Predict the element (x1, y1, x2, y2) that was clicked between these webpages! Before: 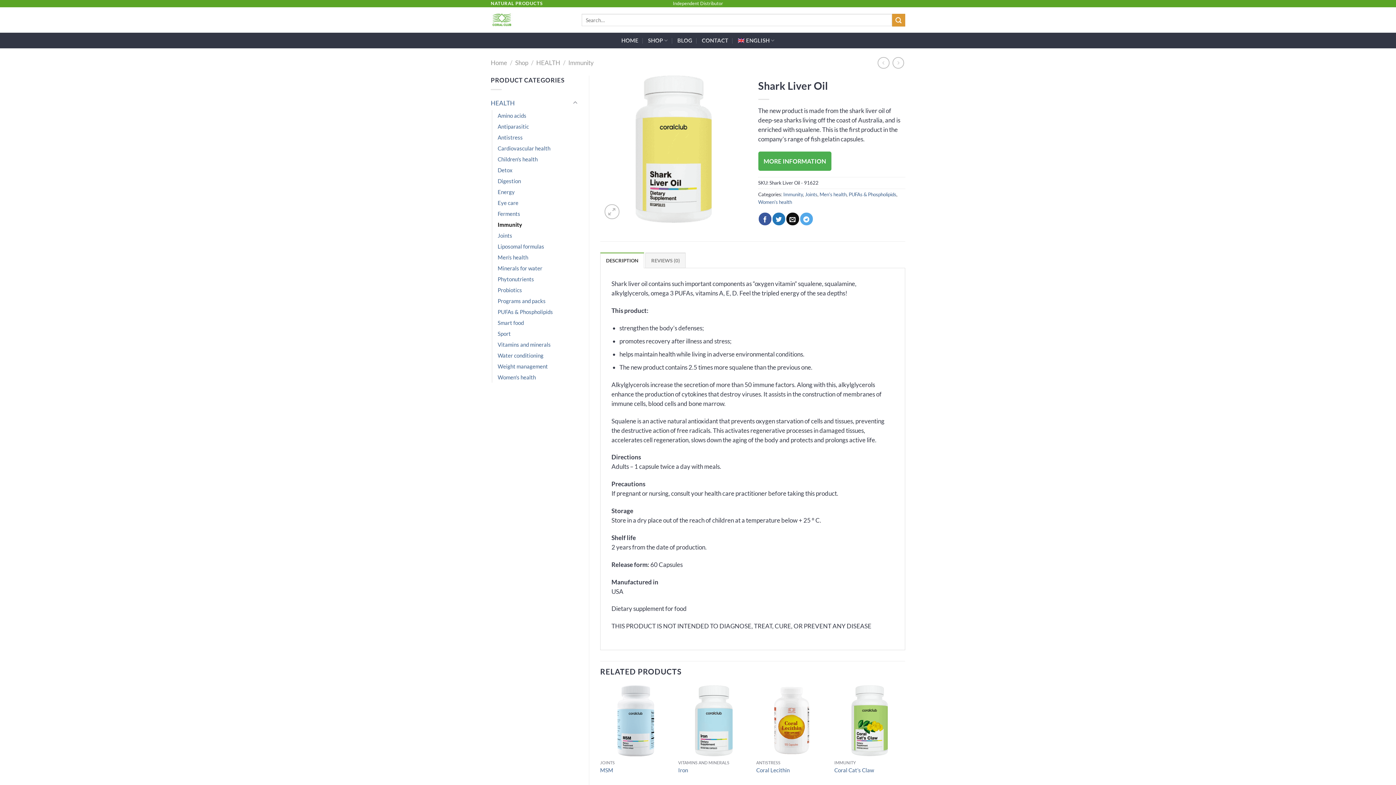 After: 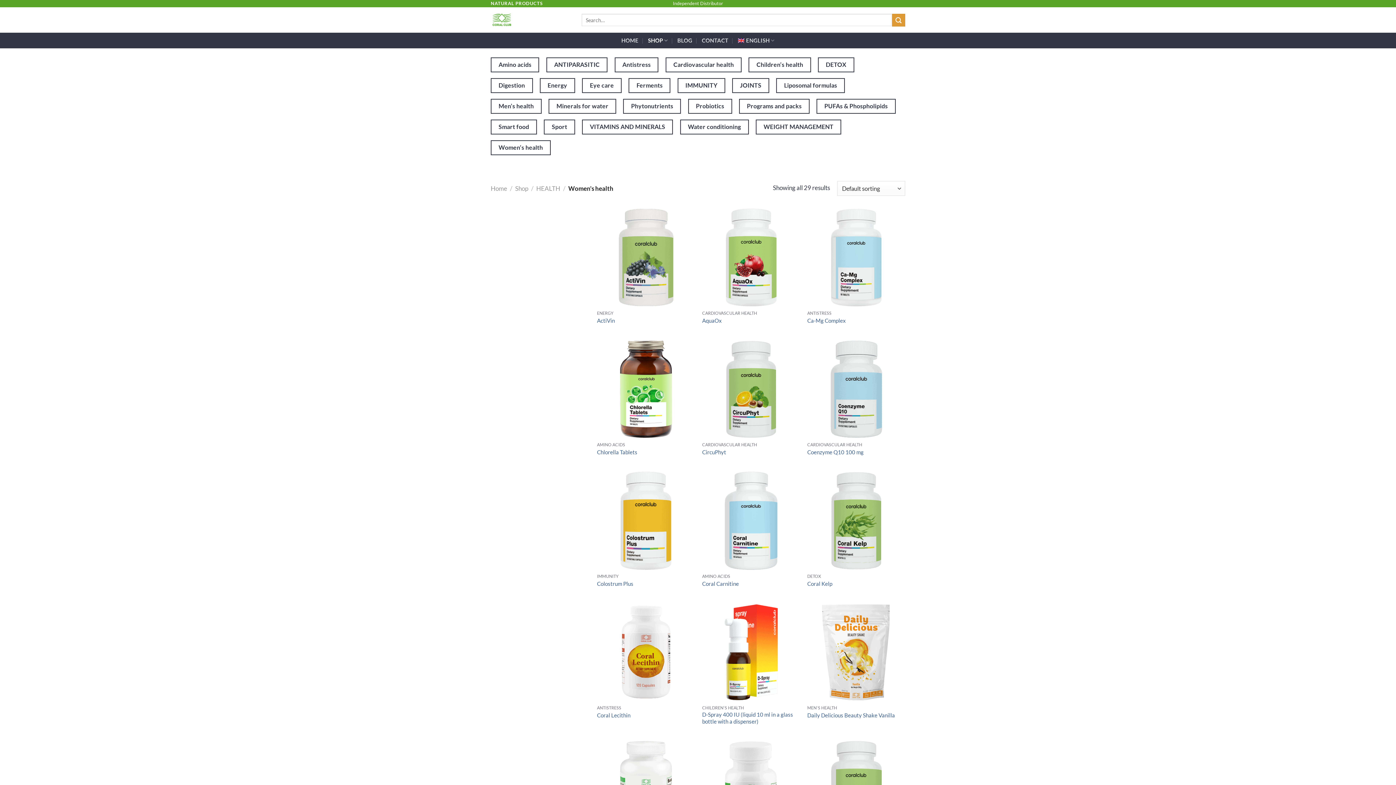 Action: bbox: (758, 199, 792, 204) label: Women's health